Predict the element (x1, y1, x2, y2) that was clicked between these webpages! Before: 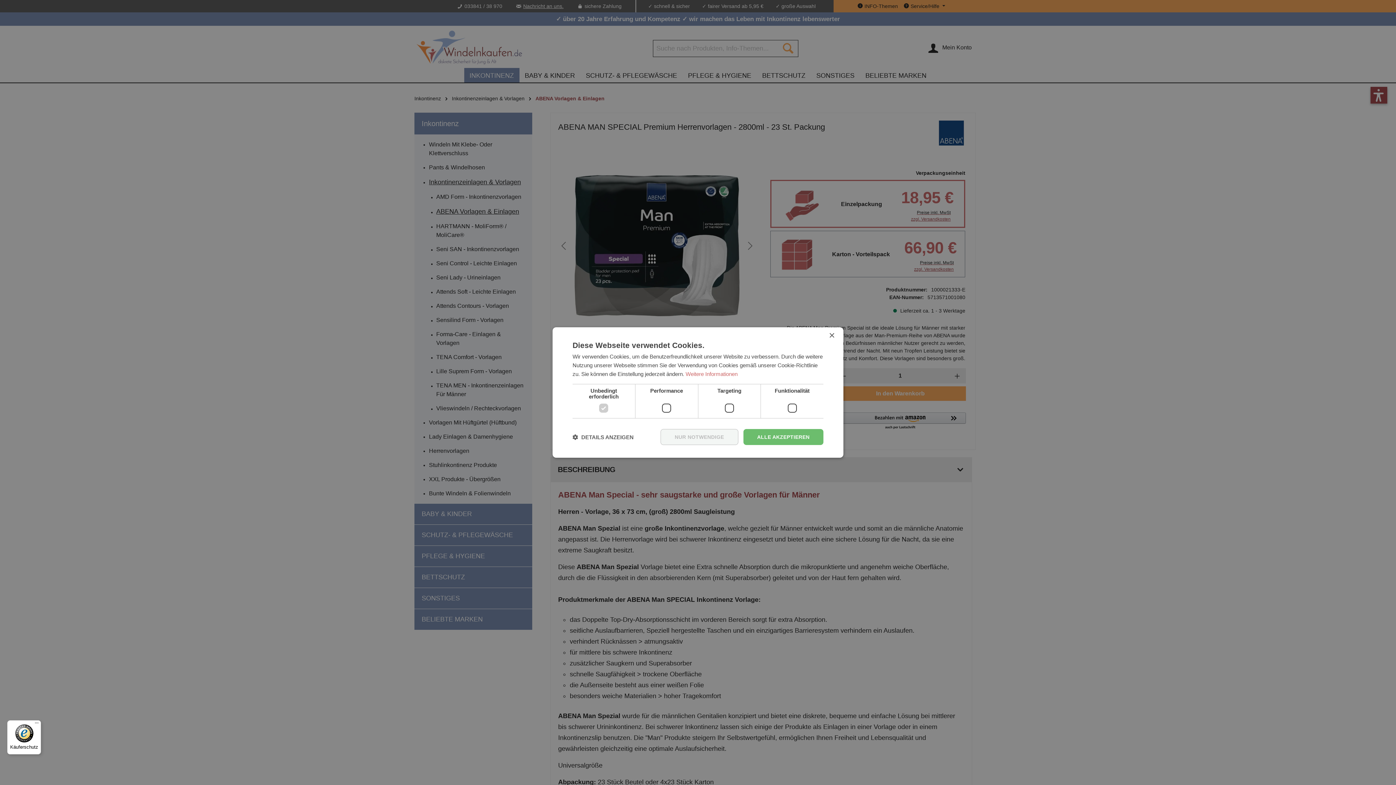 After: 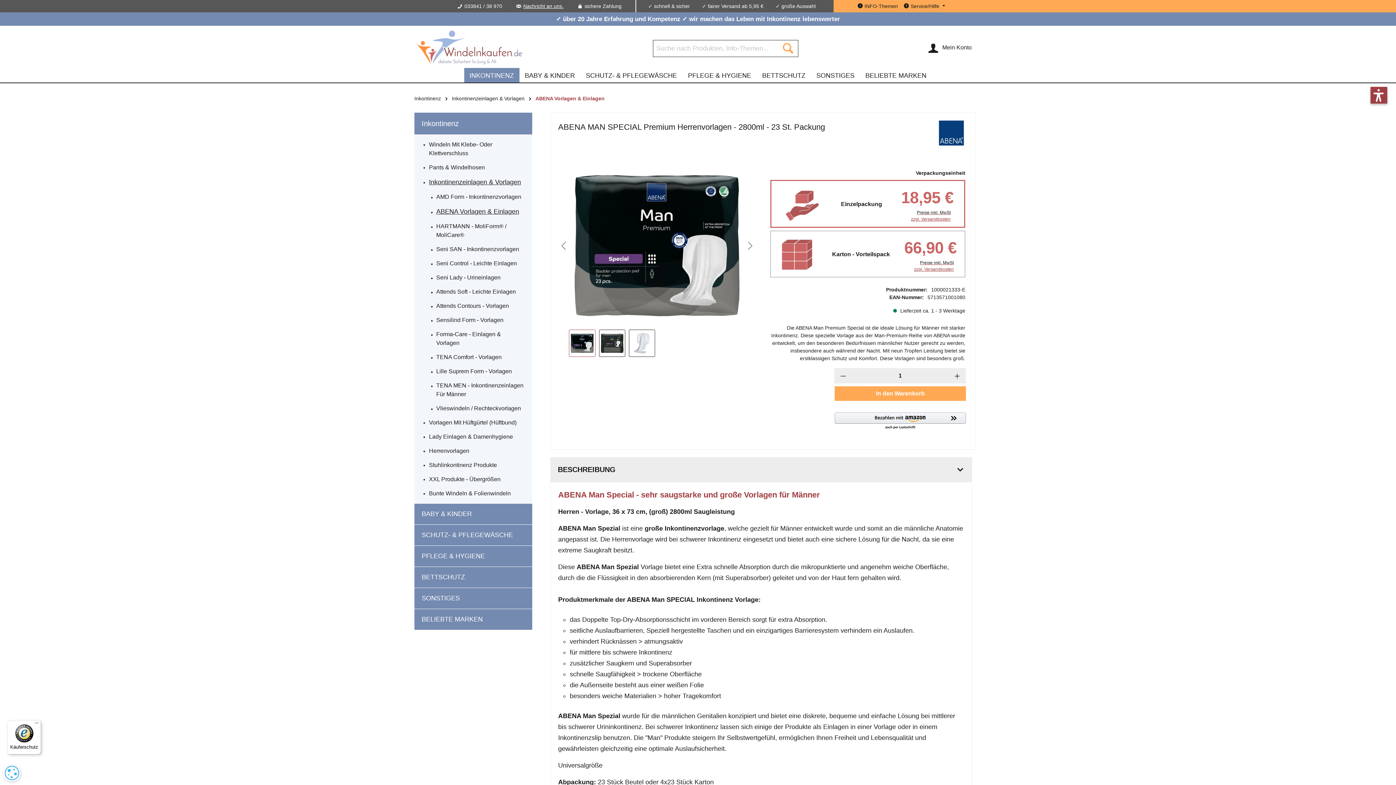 Action: bbox: (743, 429, 823, 445) label: ALLE AKZEPTIEREN